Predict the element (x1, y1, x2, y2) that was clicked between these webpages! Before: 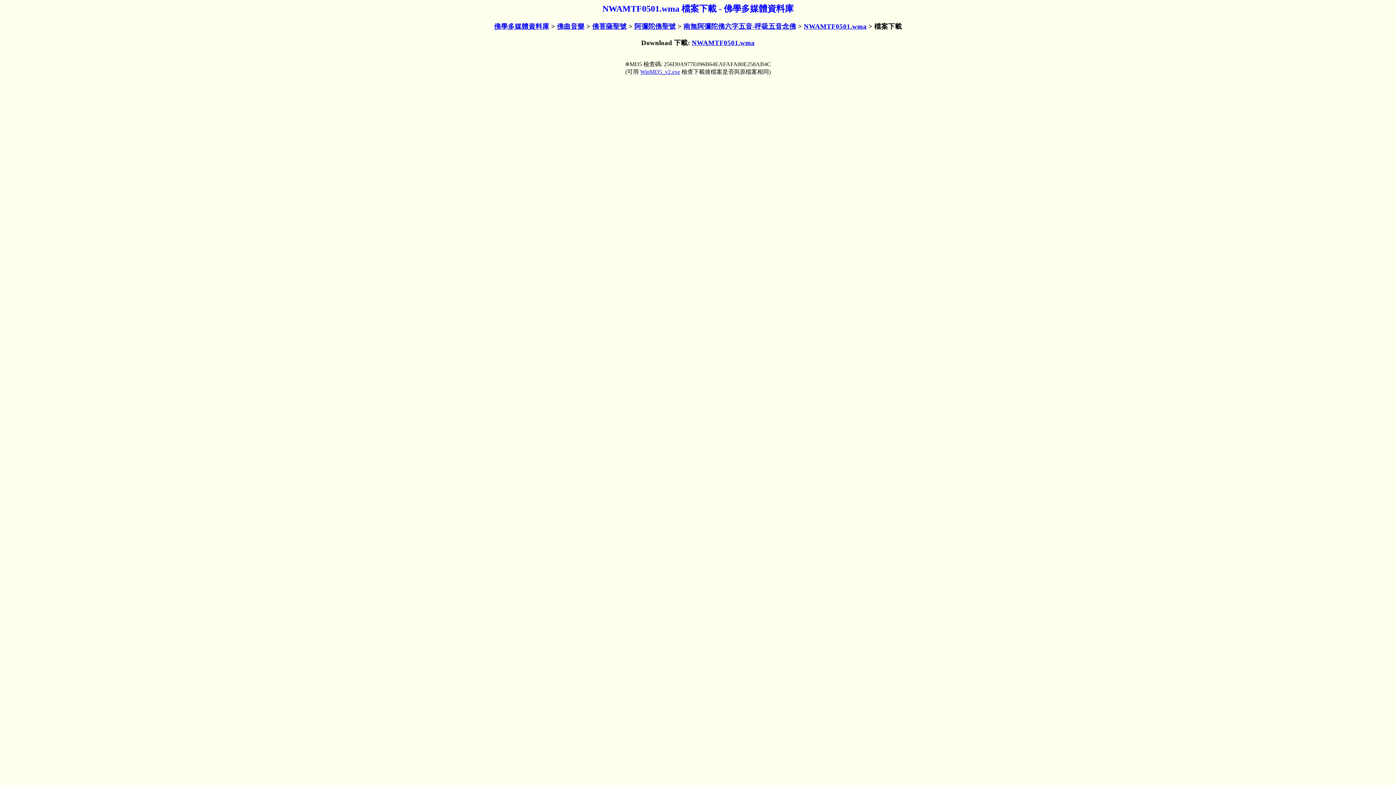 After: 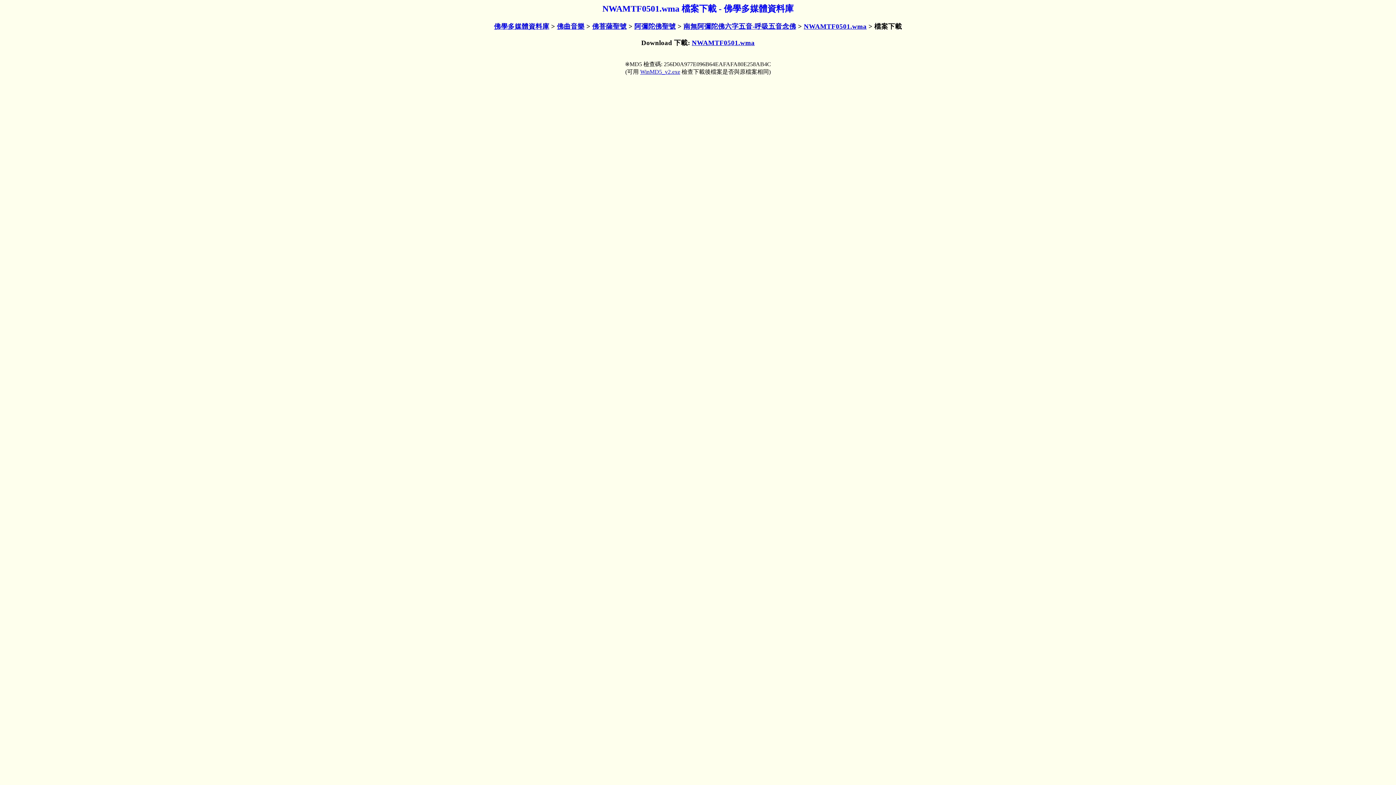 Action: label: NWAMTF0501.wma bbox: (692, 38, 754, 46)